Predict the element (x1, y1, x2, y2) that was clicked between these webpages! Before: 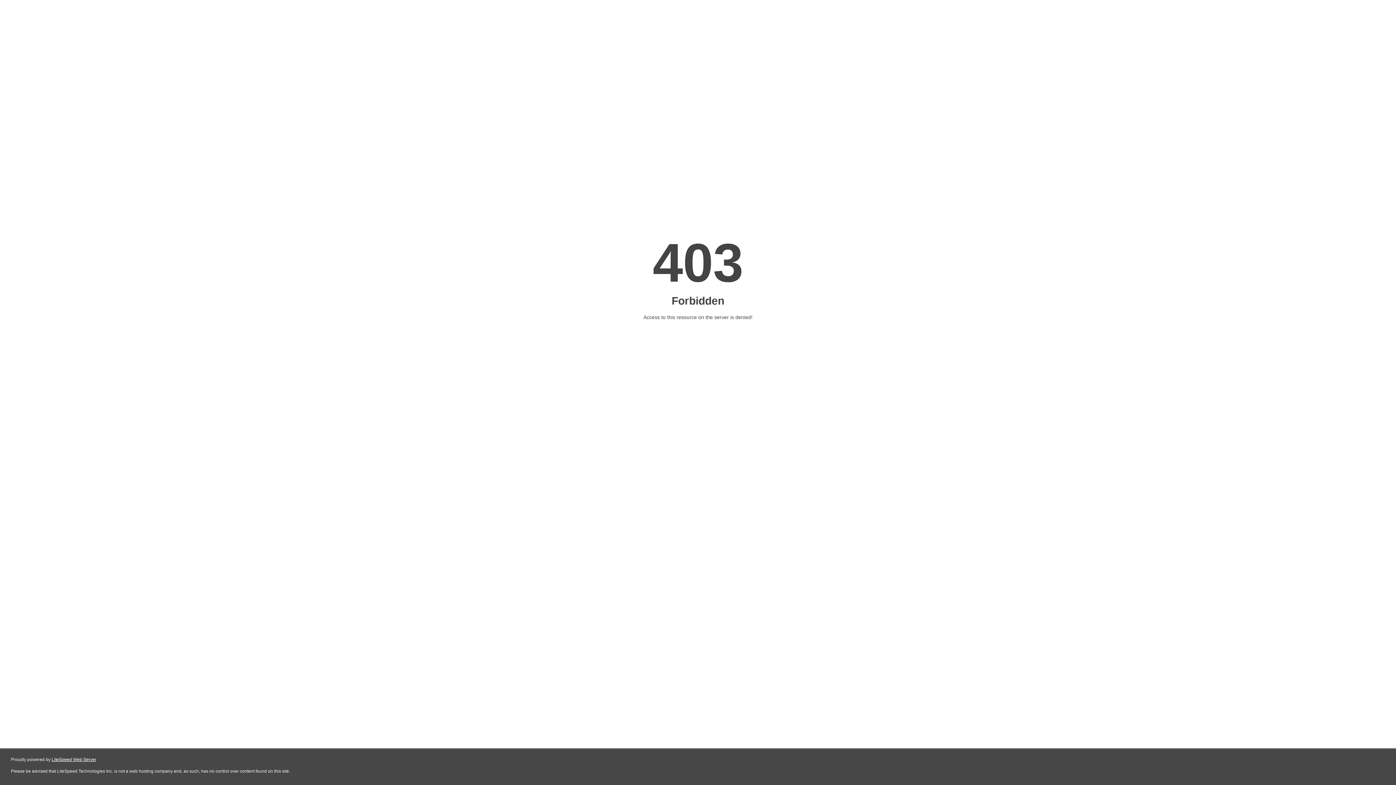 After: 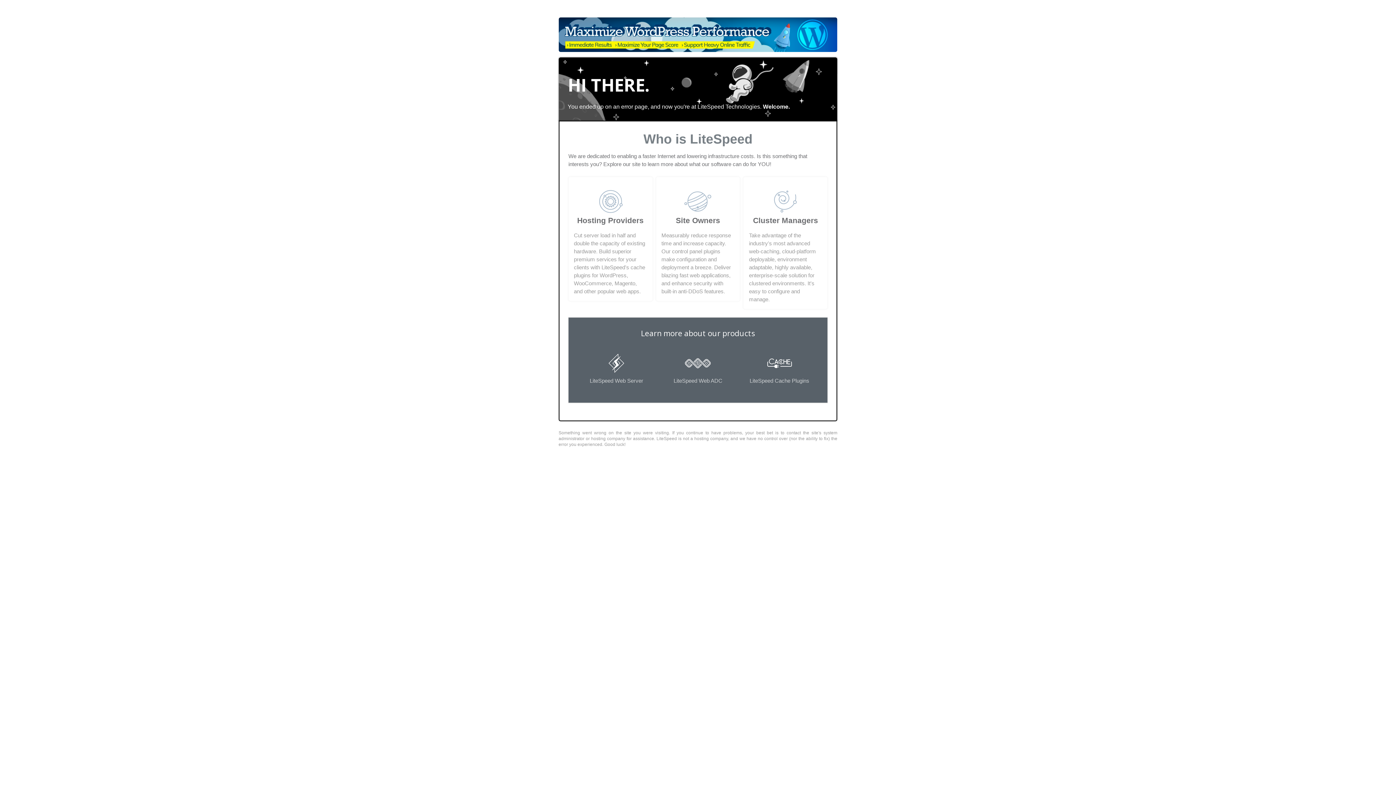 Action: bbox: (51, 757, 96, 762) label: LiteSpeed Web Server